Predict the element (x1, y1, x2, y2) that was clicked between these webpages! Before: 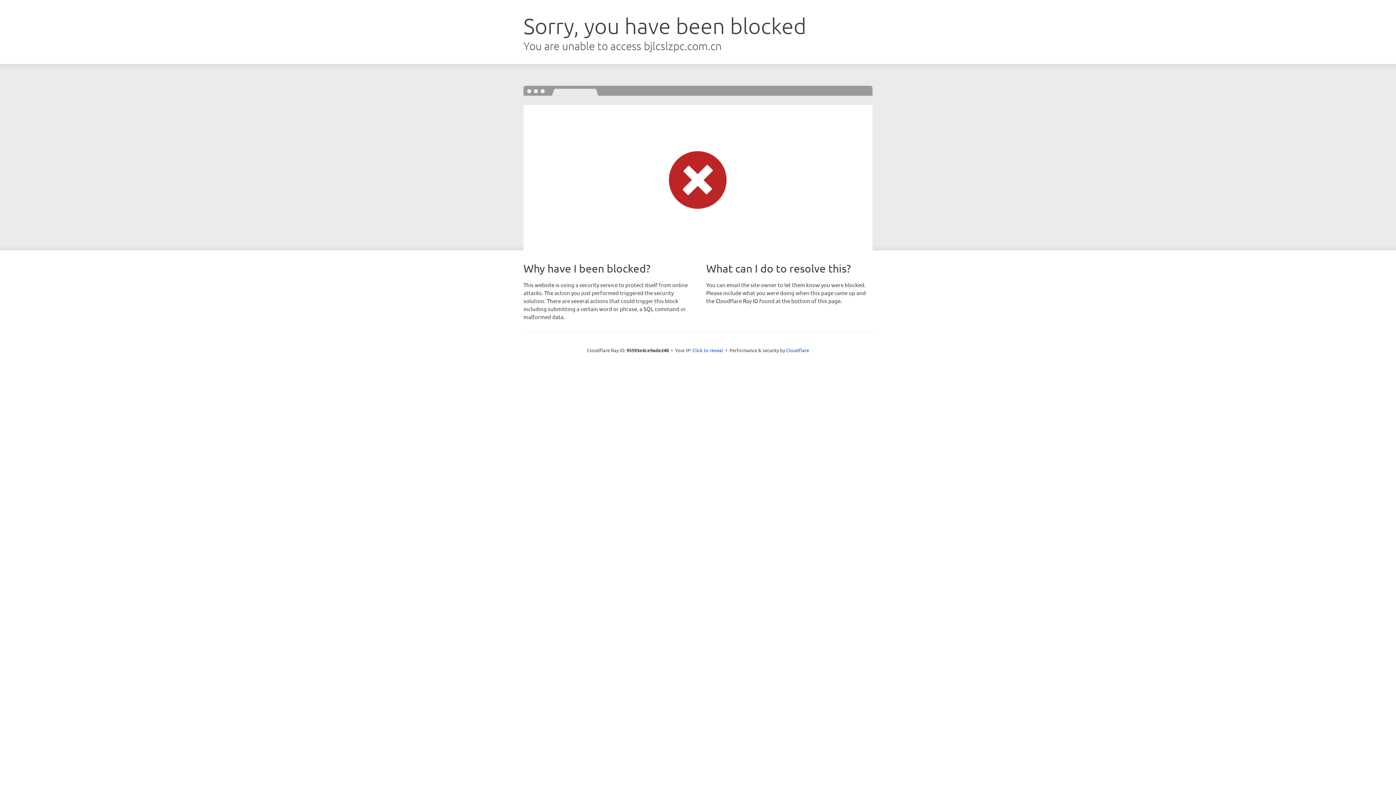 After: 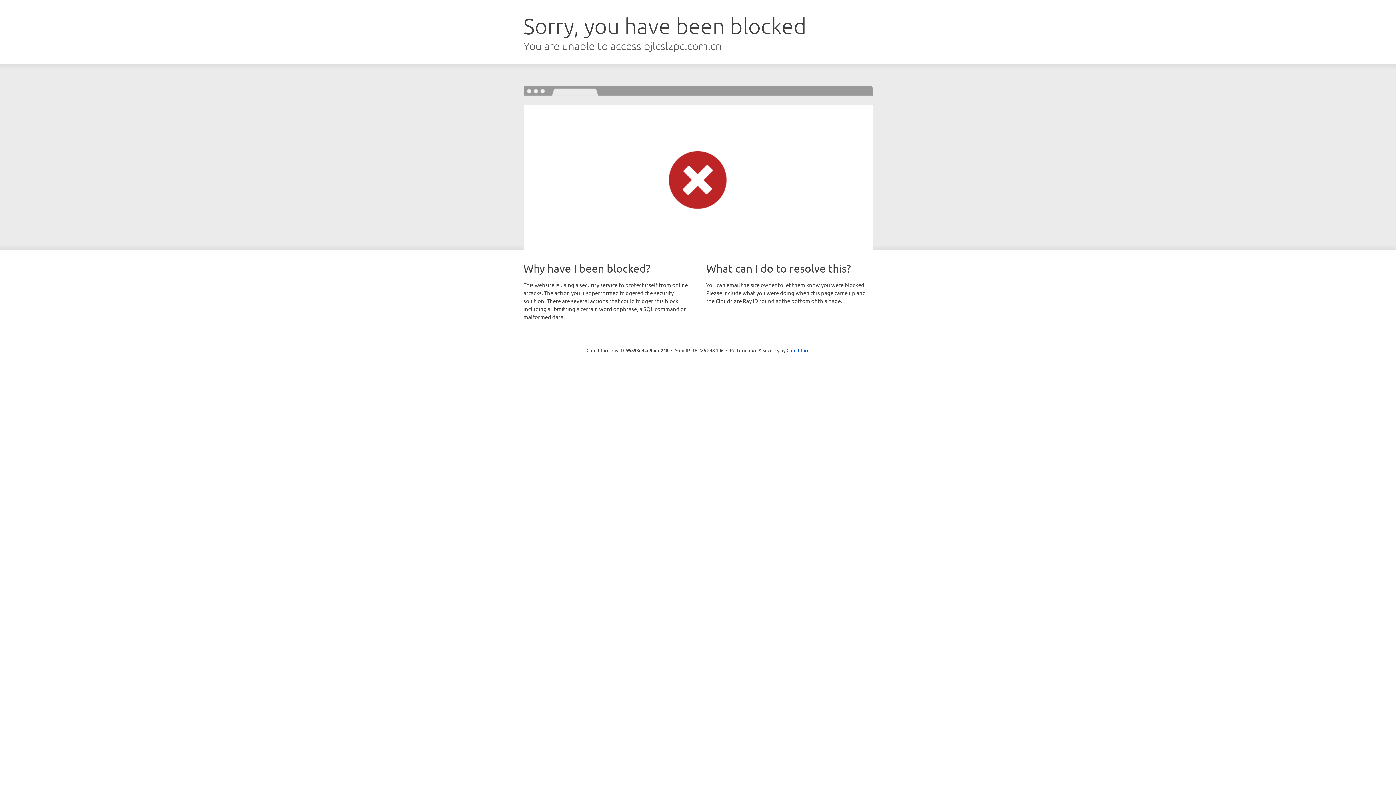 Action: bbox: (692, 346, 723, 353) label: Click to reveal